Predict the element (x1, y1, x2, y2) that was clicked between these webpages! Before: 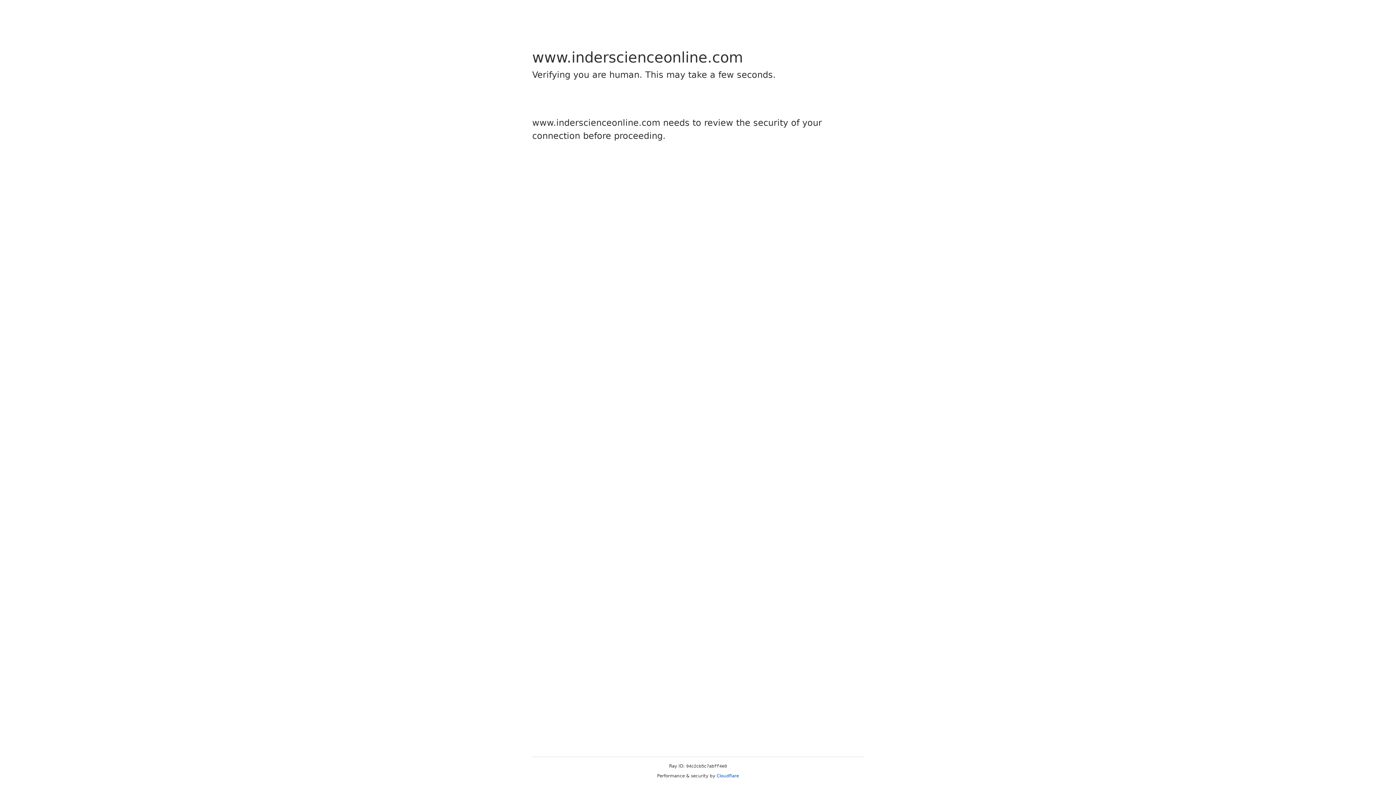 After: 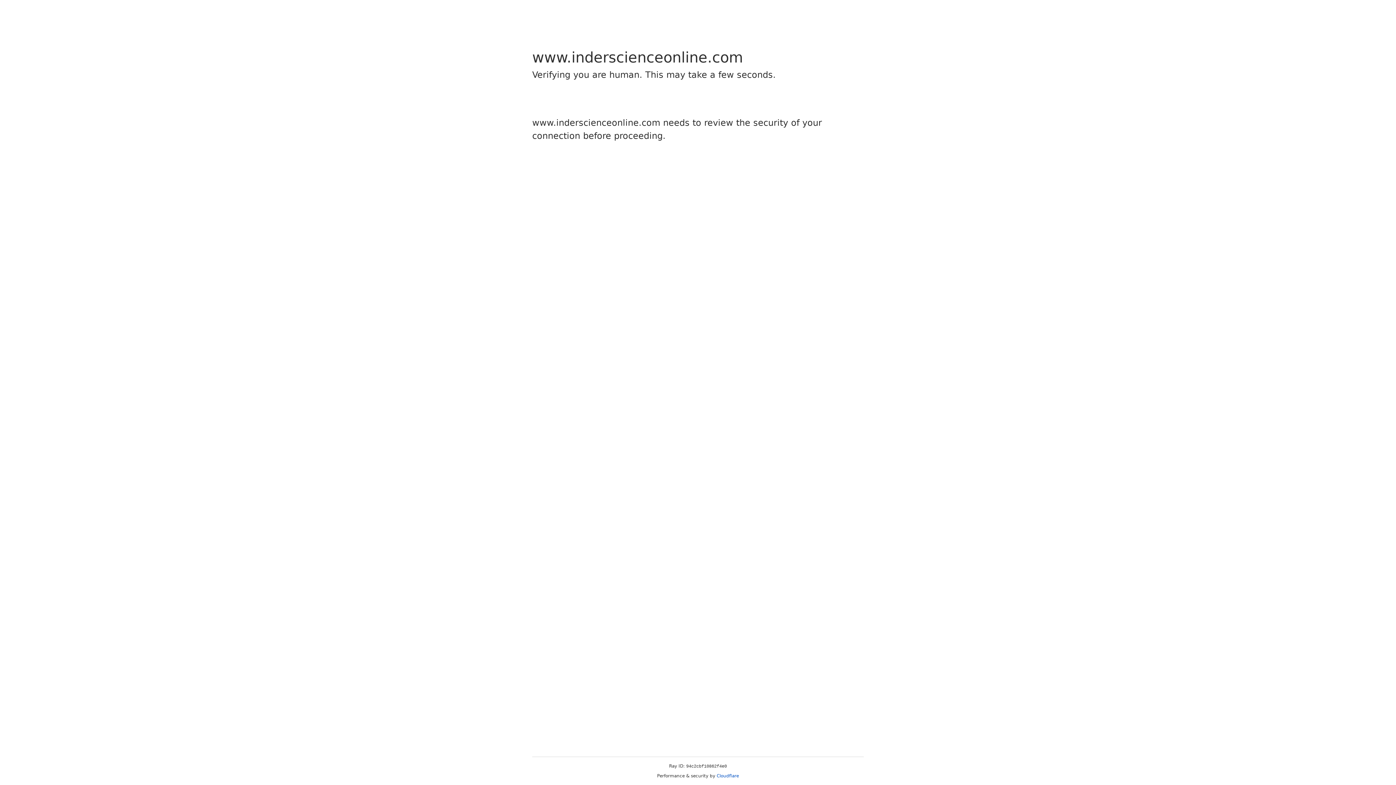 Action: bbox: (716, 773, 739, 778) label: Cloudflare